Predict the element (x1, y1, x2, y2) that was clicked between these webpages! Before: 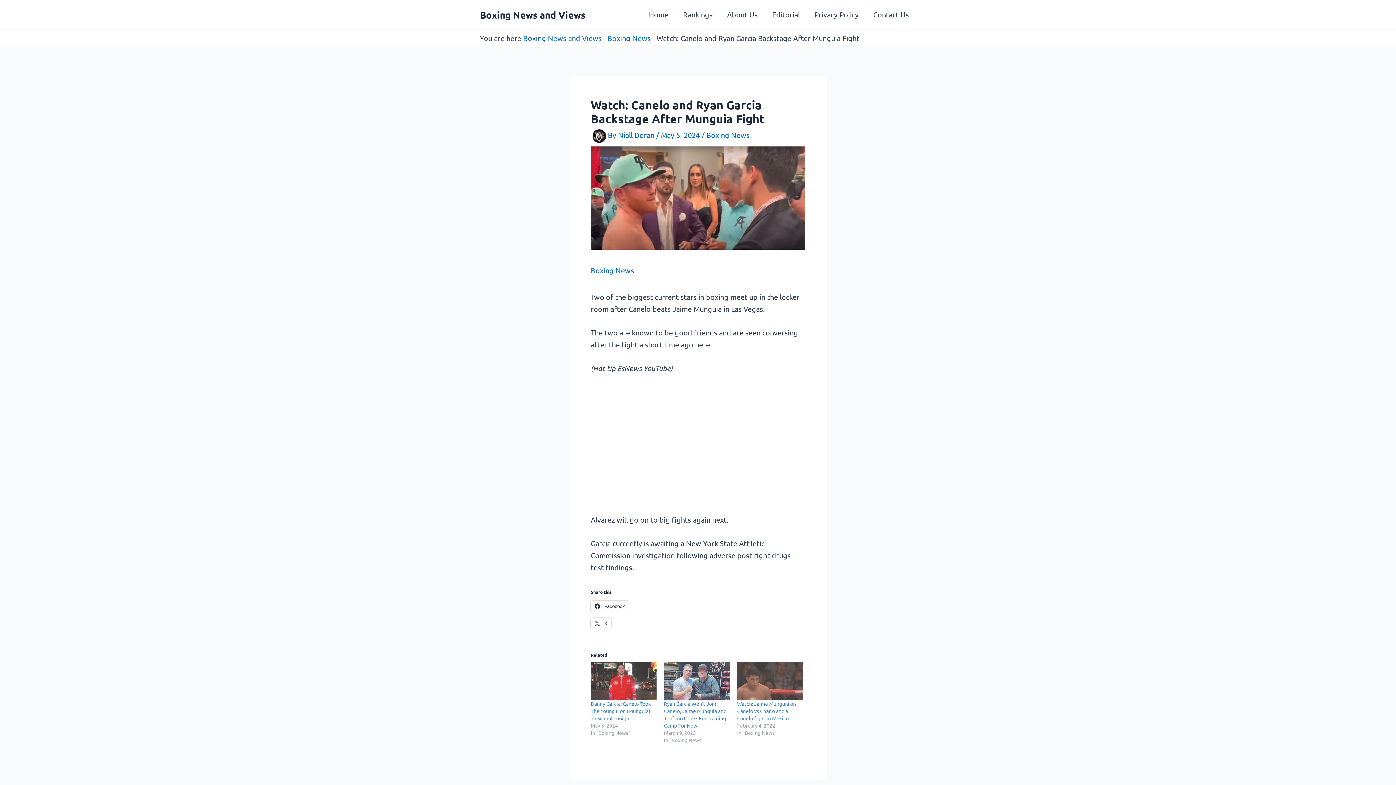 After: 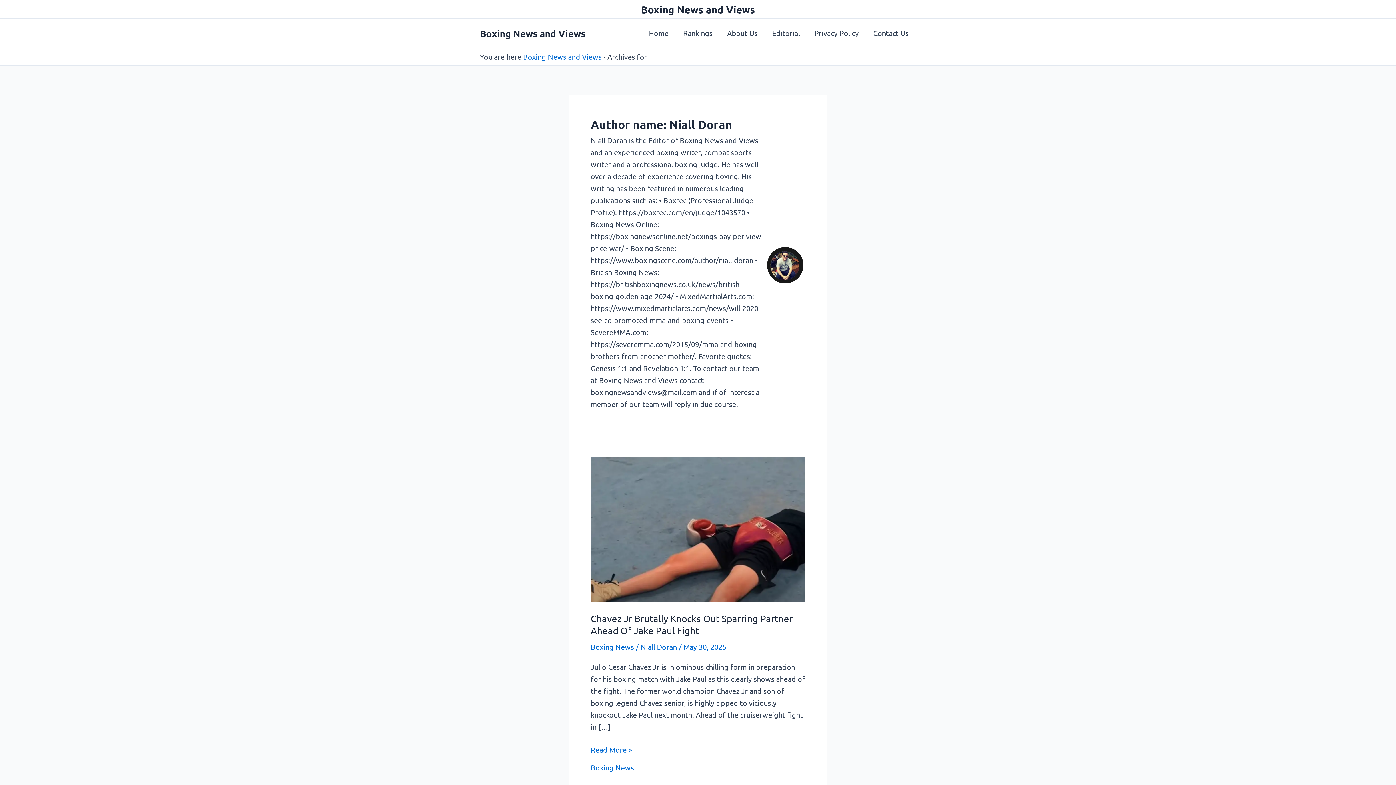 Action: label: Niall Doran  bbox: (618, 130, 656, 139)